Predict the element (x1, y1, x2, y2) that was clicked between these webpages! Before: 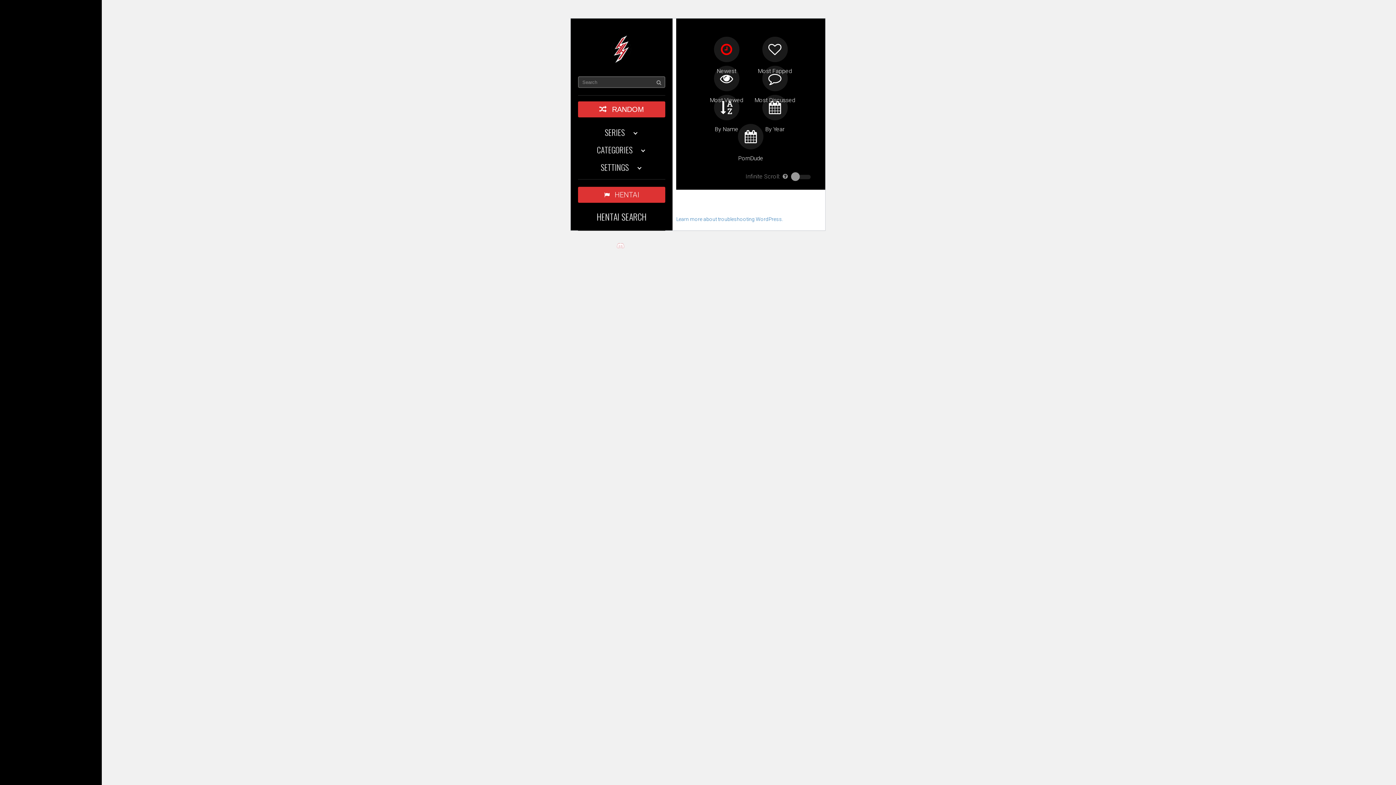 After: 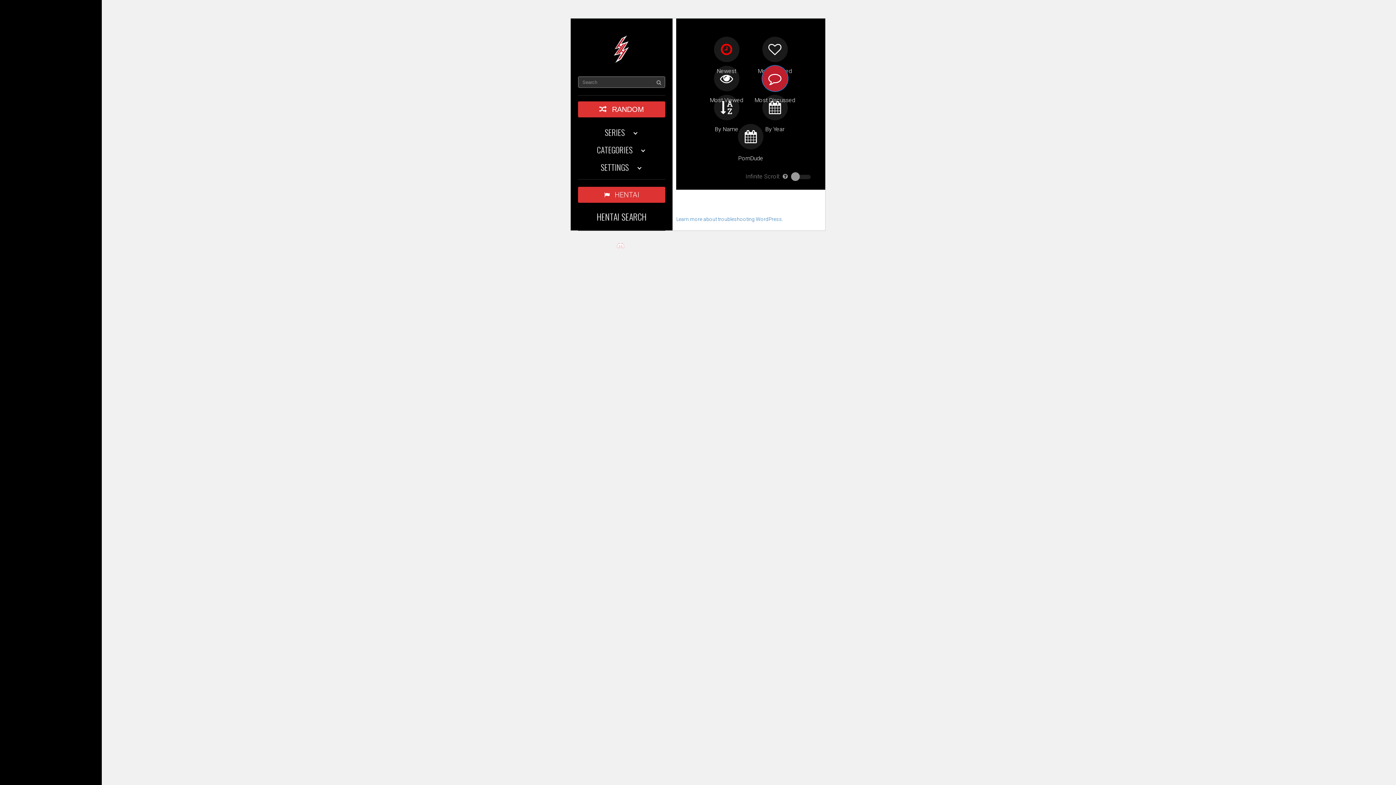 Action: label: Most Discussed bbox: (762, 65, 787, 91)